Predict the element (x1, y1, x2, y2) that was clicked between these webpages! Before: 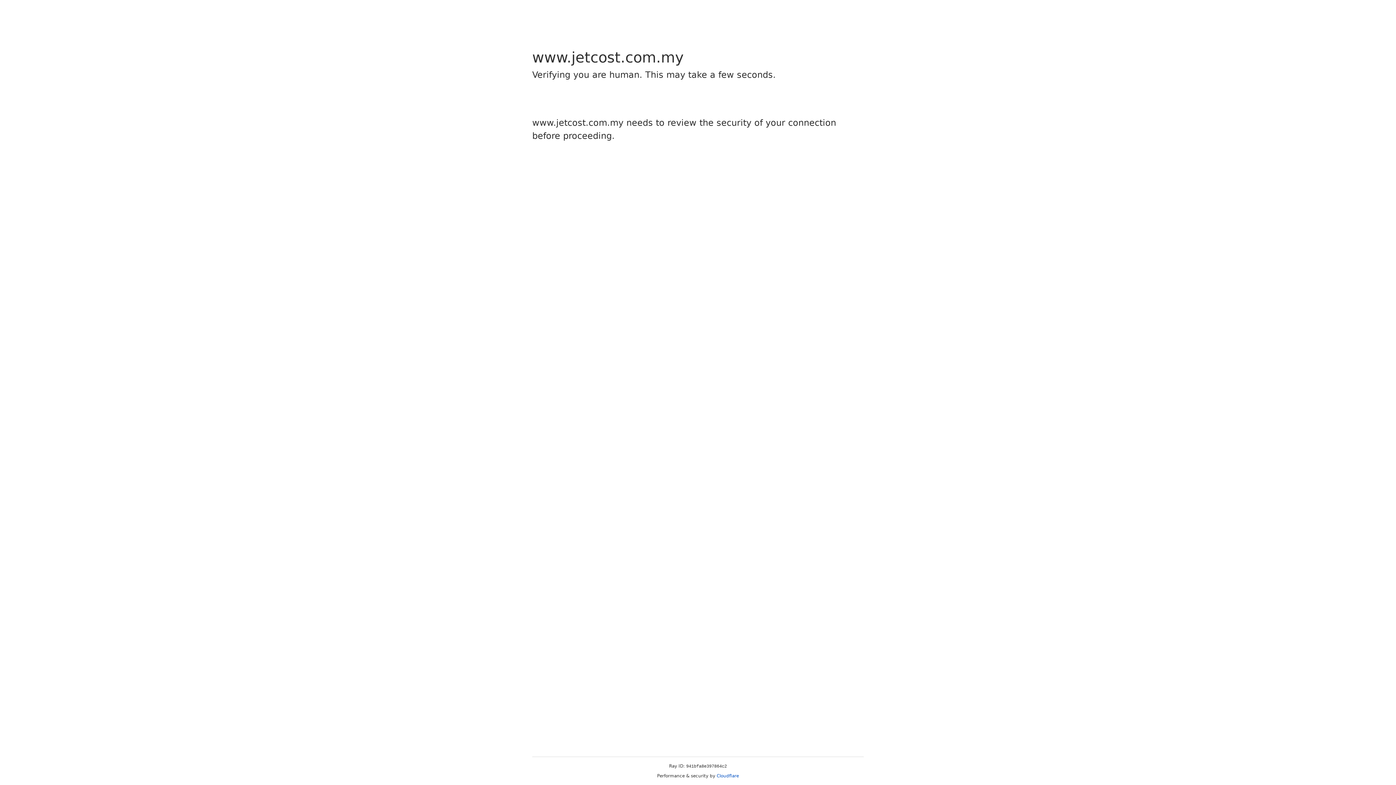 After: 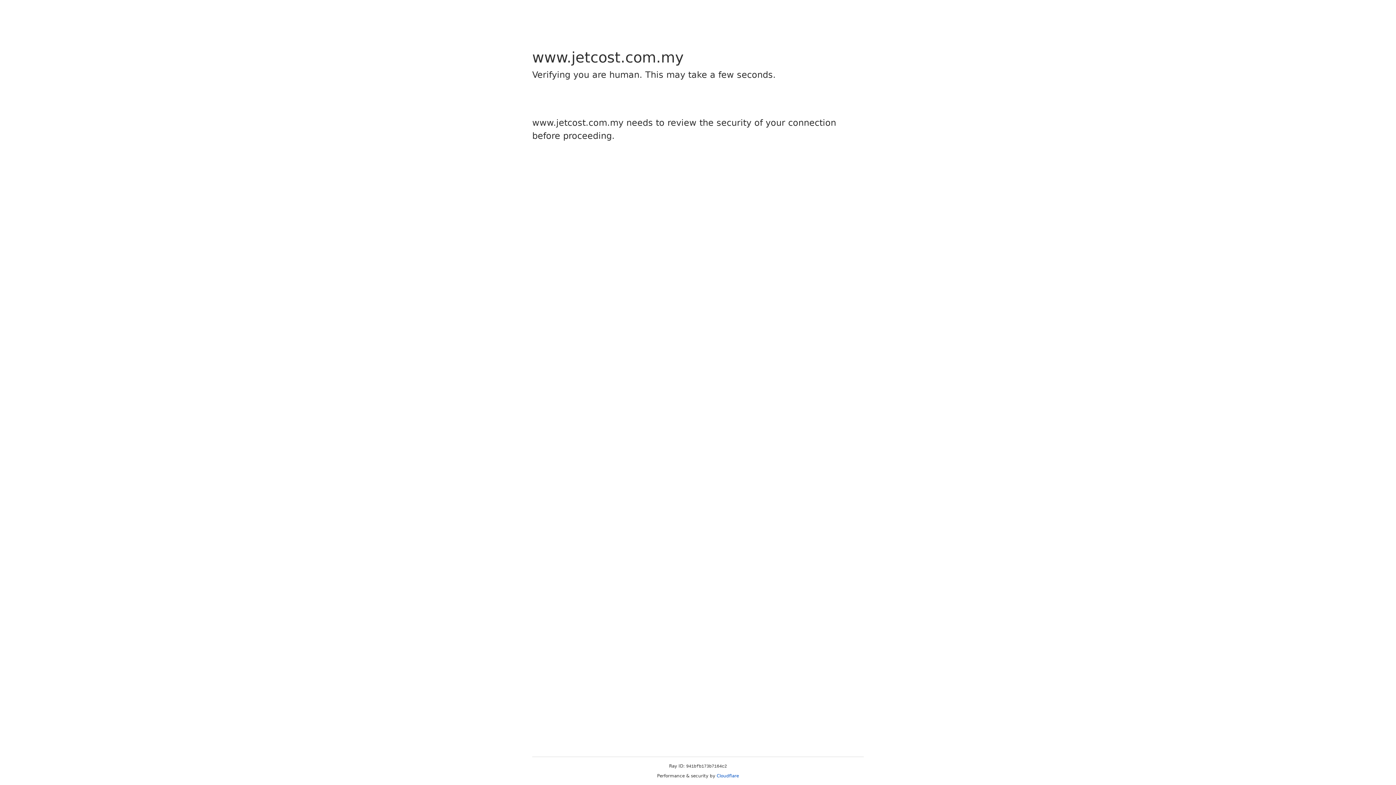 Action: bbox: (716, 773, 739, 778) label: Cloudflare